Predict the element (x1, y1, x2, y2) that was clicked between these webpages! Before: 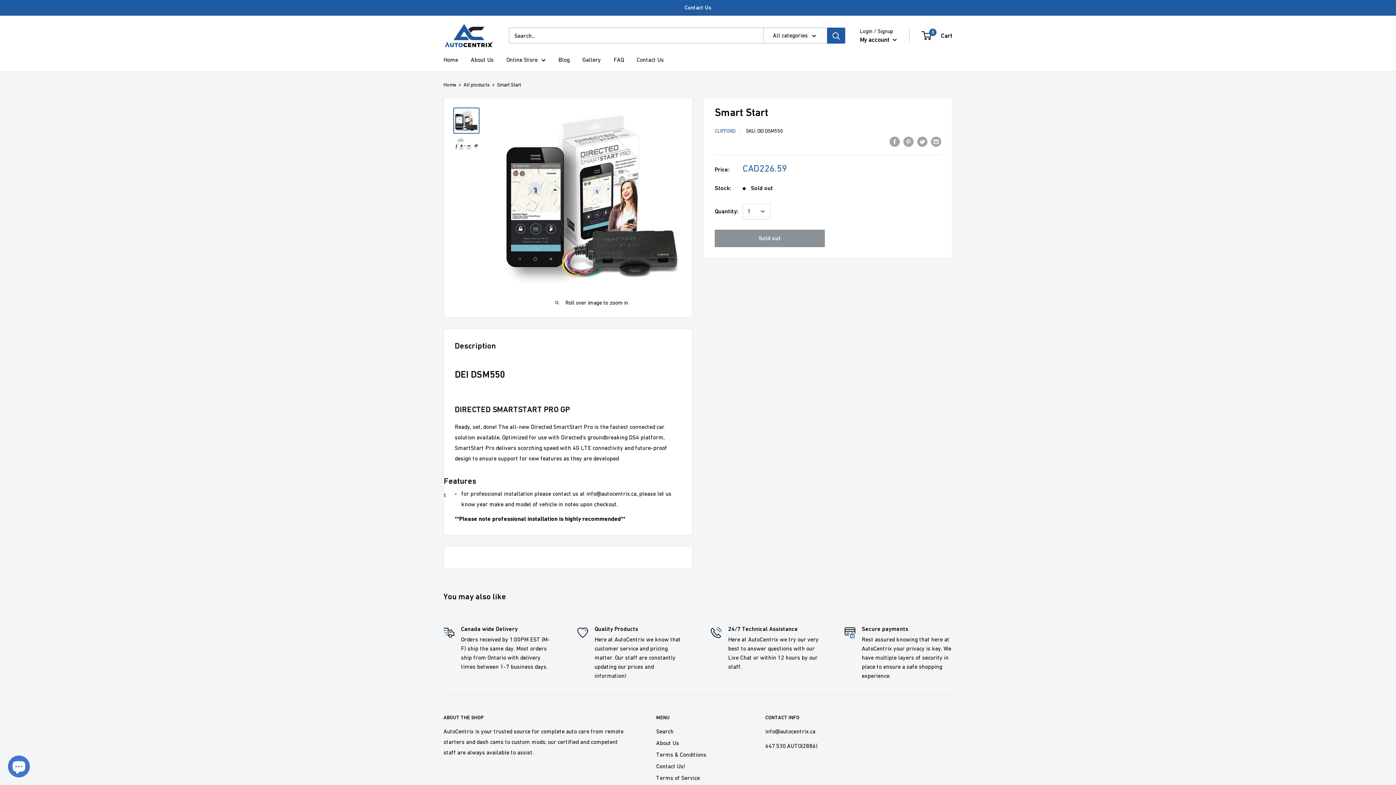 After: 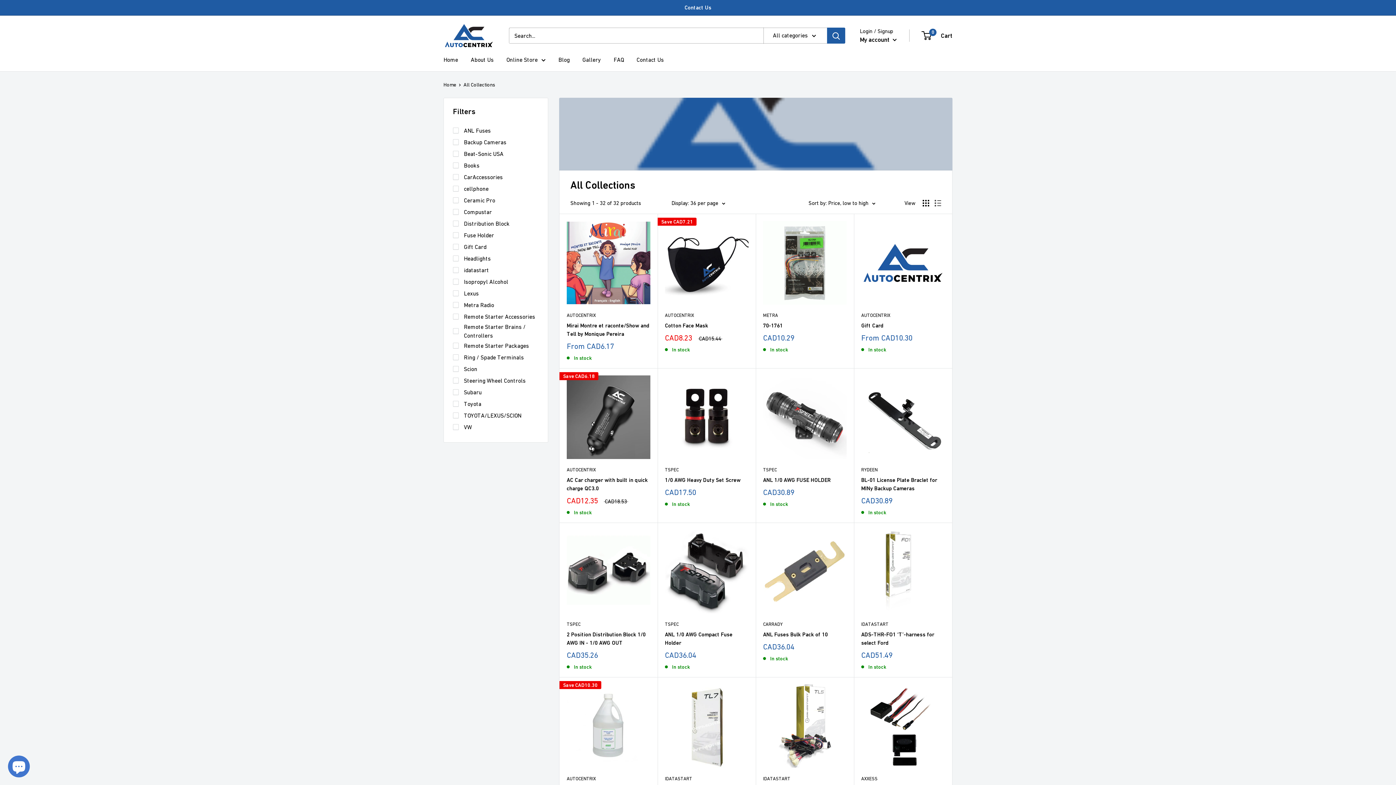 Action: label: Online Store bbox: (506, 54, 545, 65)